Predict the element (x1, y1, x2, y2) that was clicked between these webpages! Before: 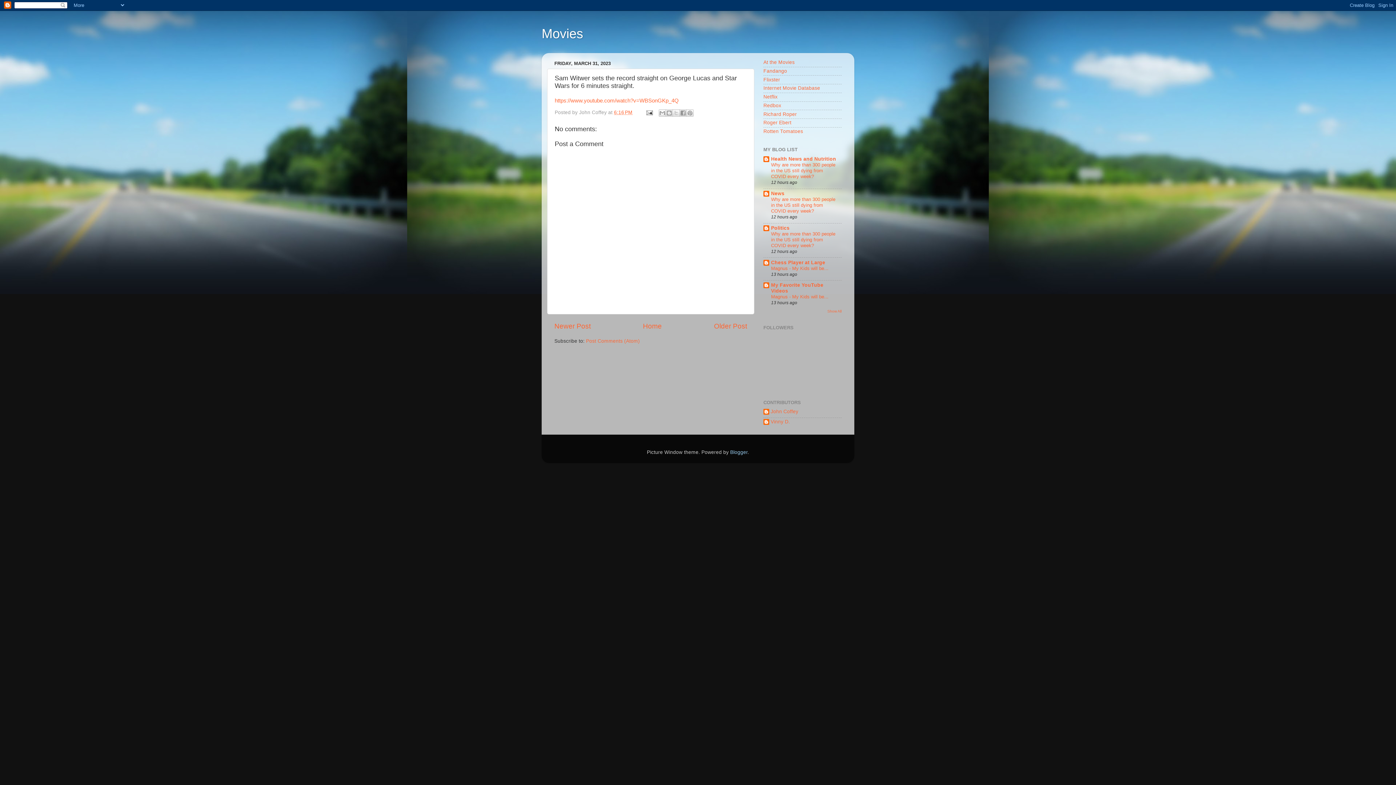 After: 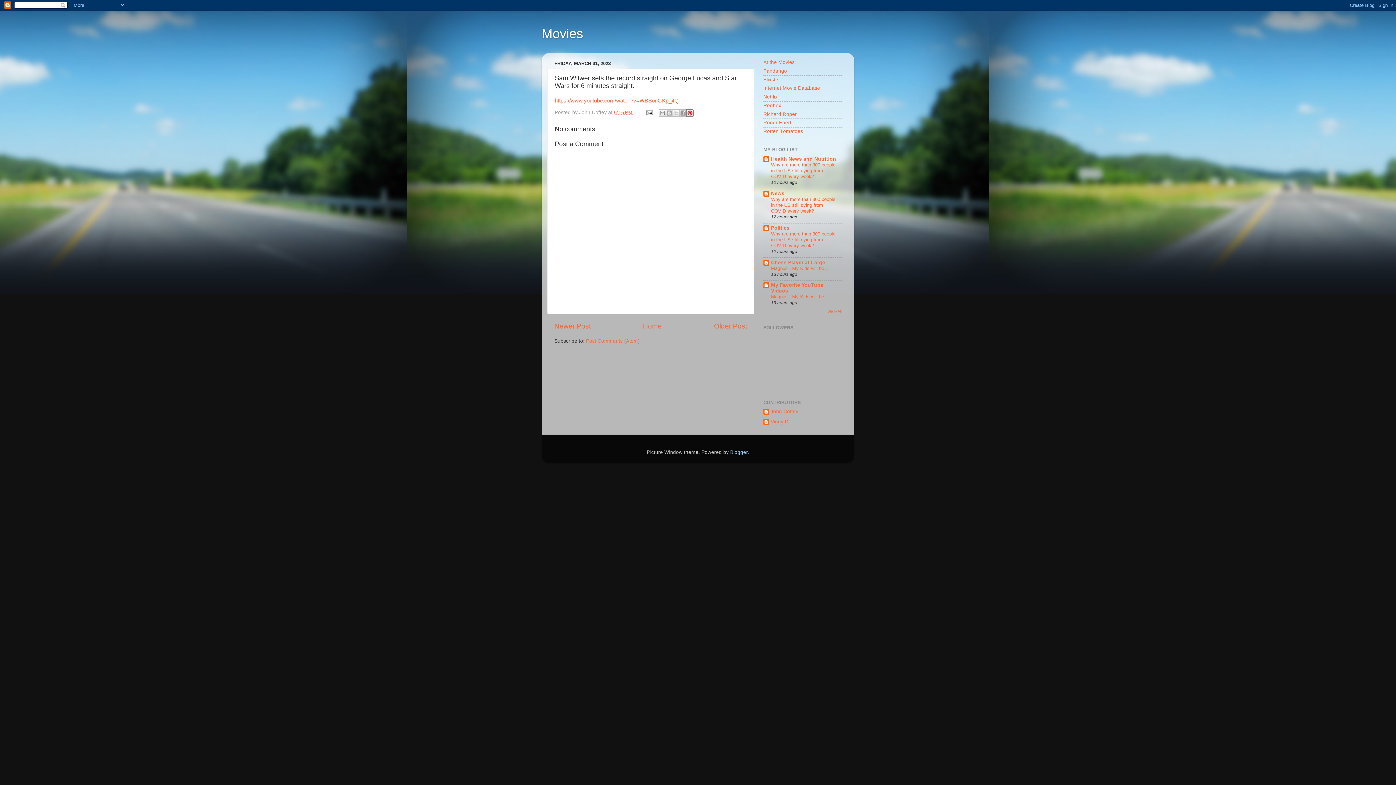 Action: label: Share to Pinterest bbox: (686, 109, 693, 116)